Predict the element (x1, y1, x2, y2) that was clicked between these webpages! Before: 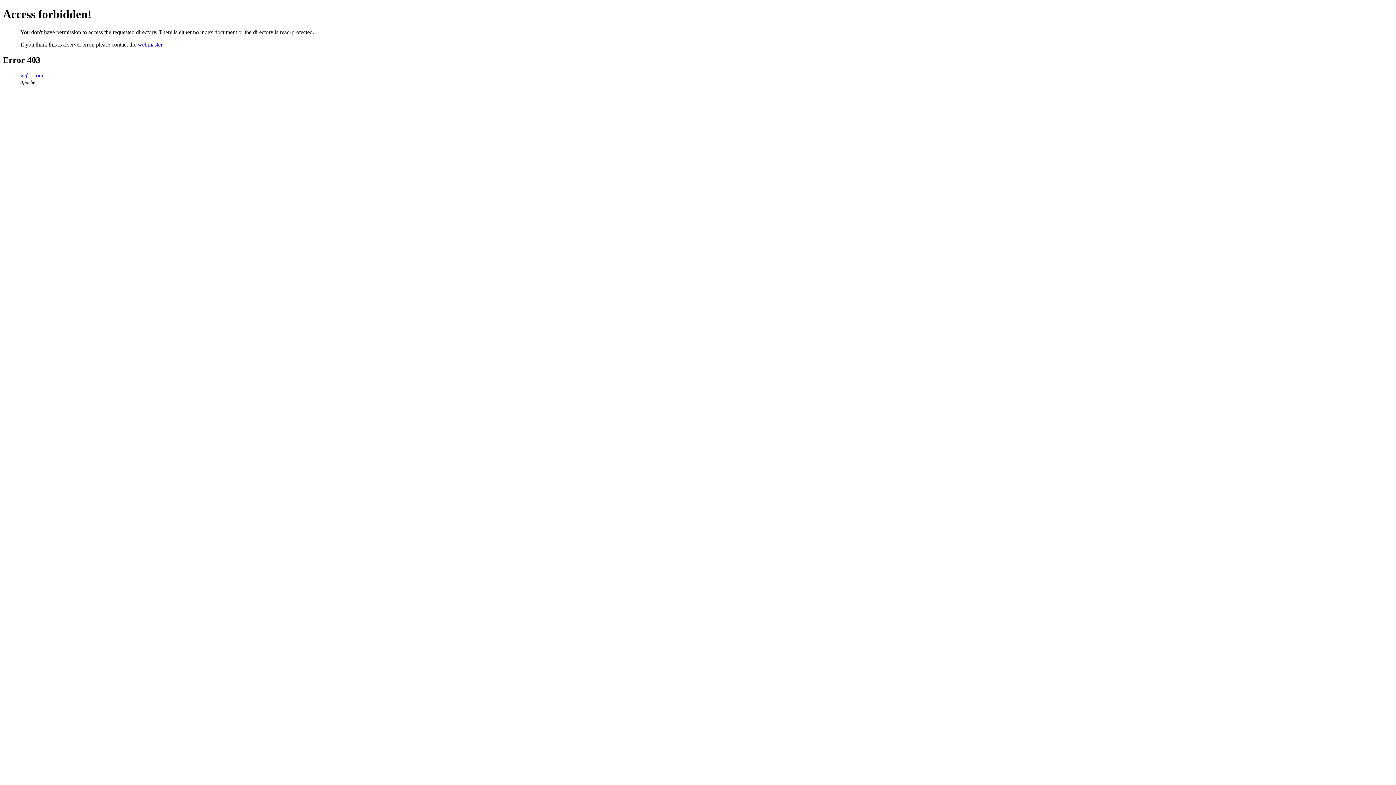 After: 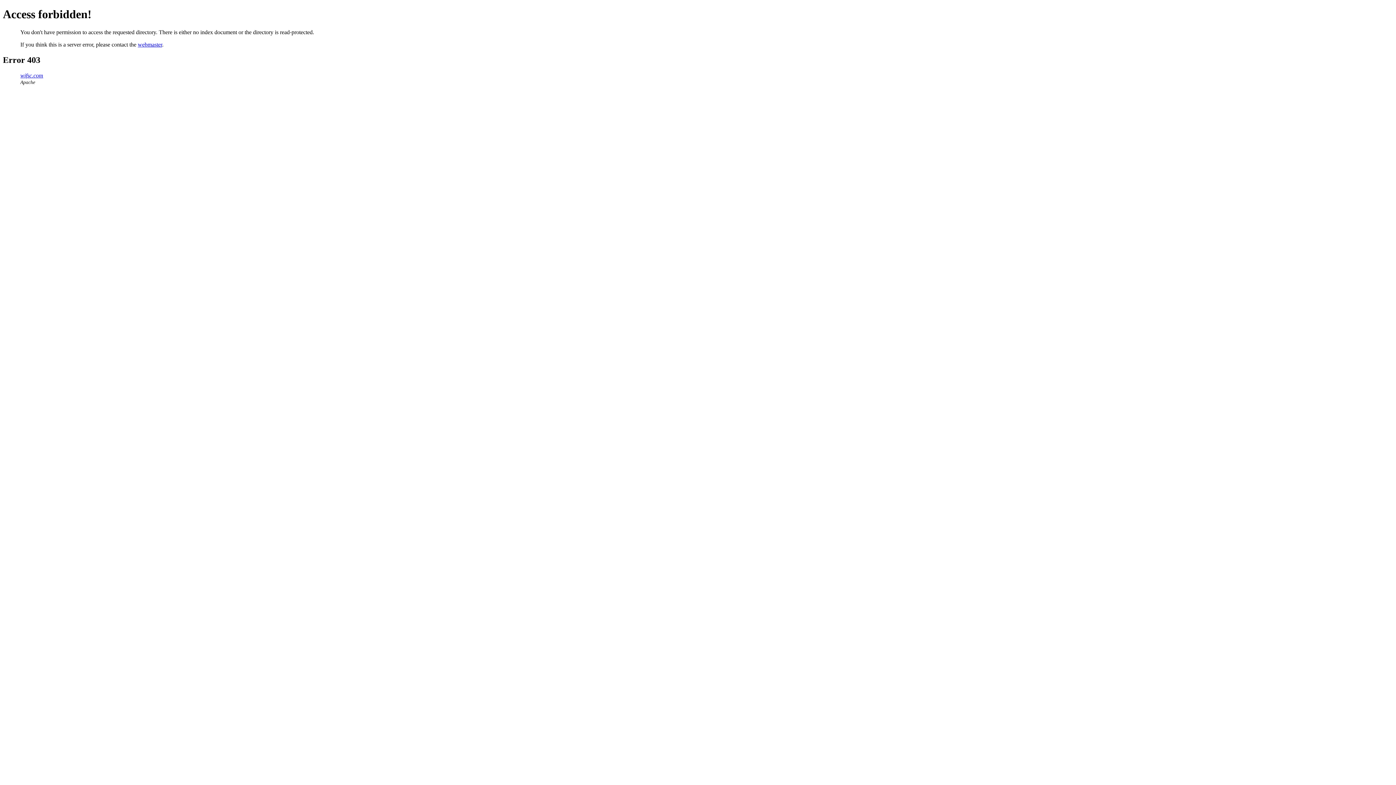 Action: bbox: (137, 41, 162, 47) label: webmaster